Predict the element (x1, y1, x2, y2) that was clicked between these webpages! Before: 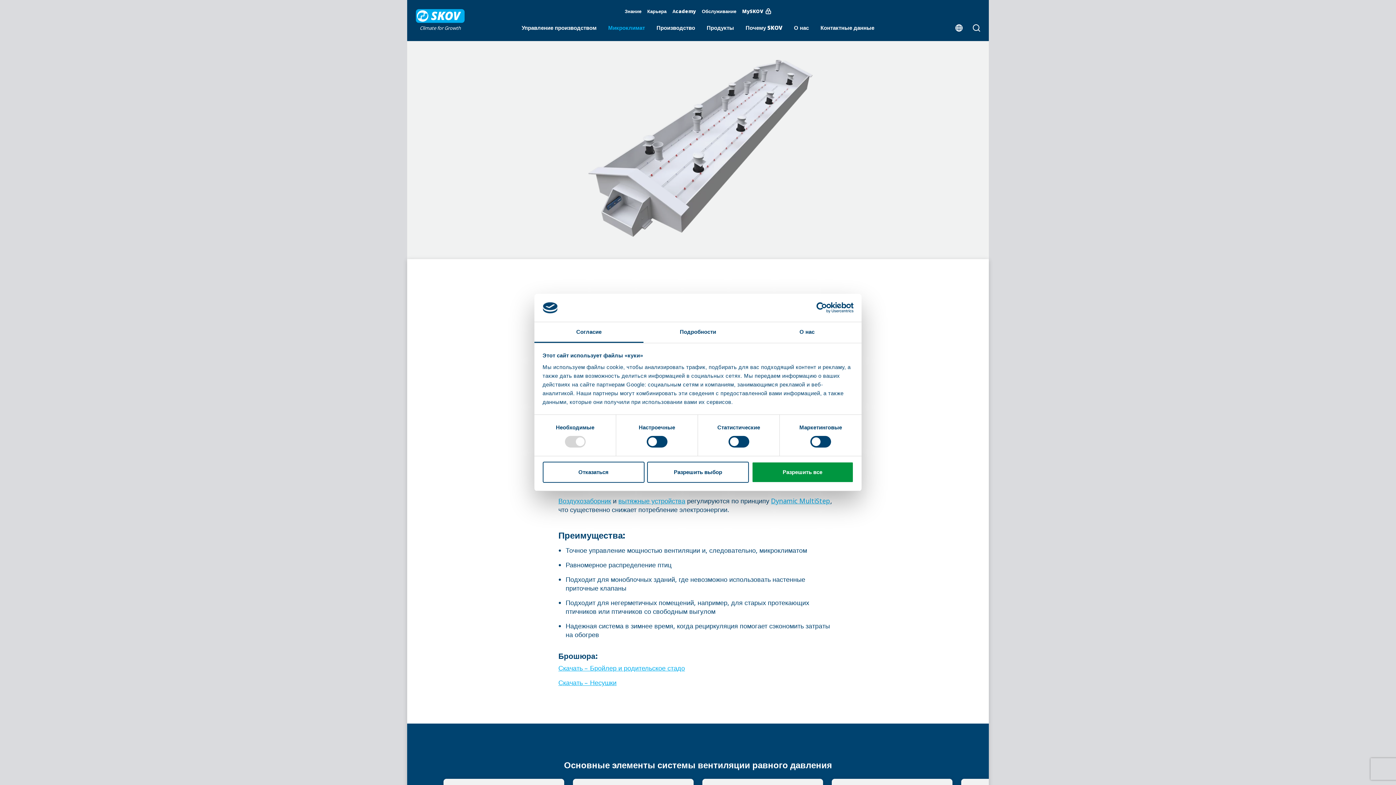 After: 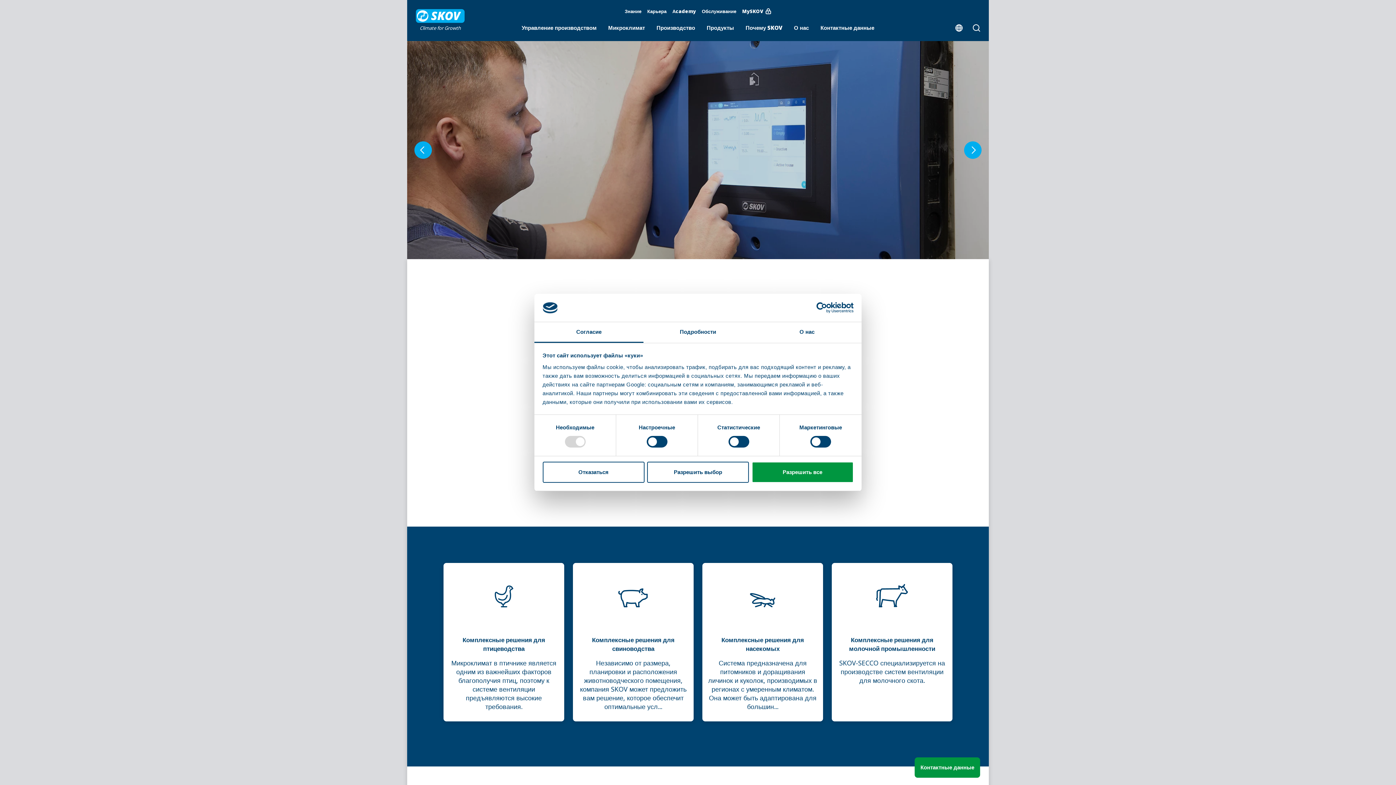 Action: label: Climate for Growth bbox: (416, 8, 464, 32)